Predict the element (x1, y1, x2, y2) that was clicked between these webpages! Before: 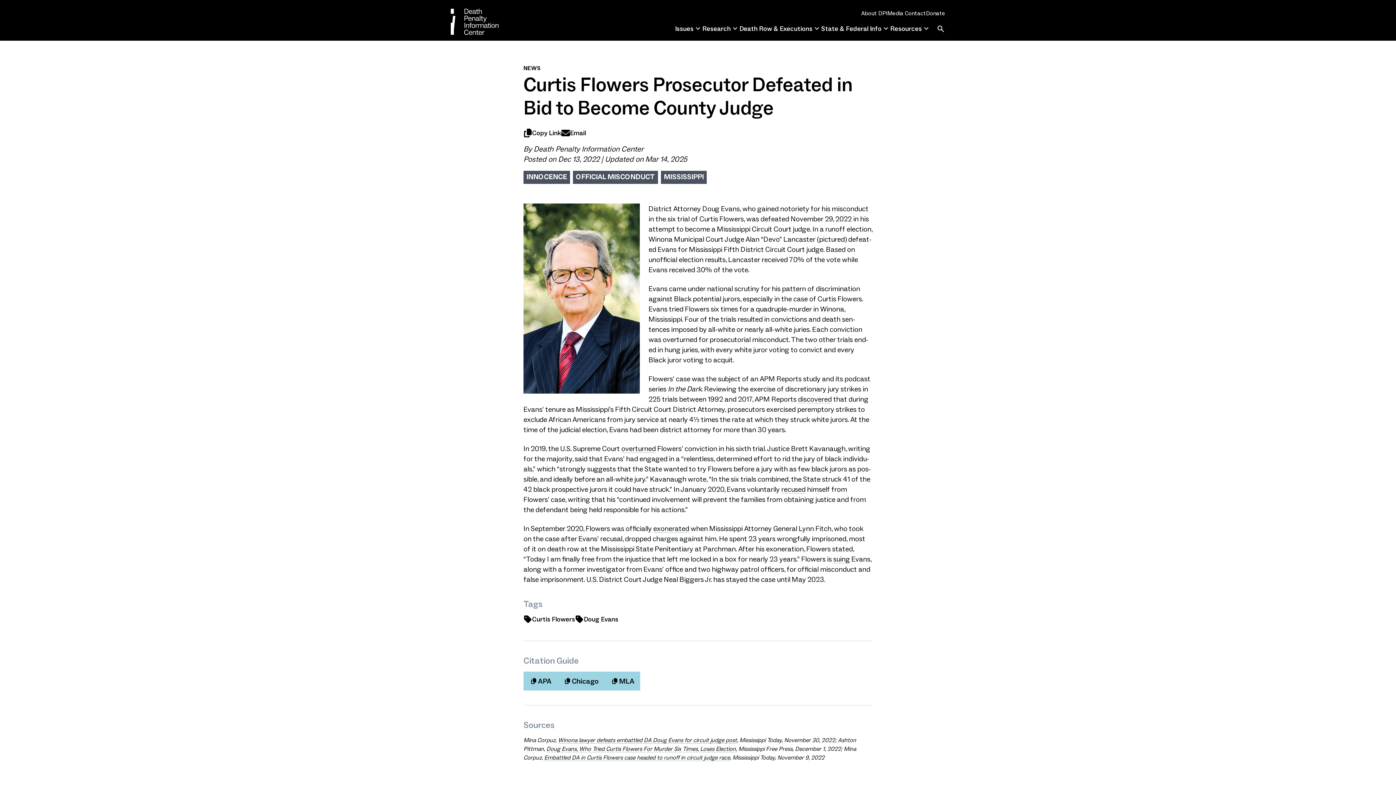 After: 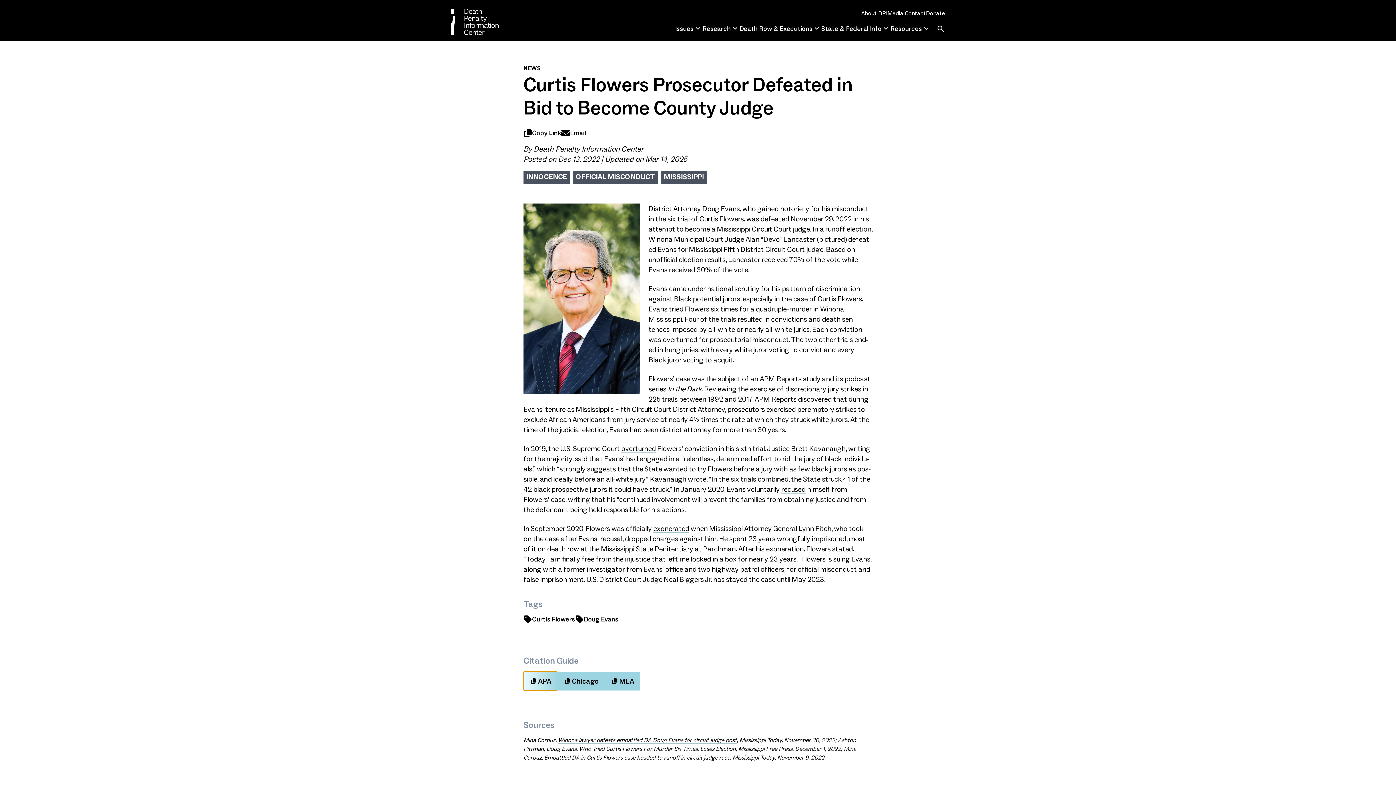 Action: label: APA bbox: (523, 672, 557, 690)